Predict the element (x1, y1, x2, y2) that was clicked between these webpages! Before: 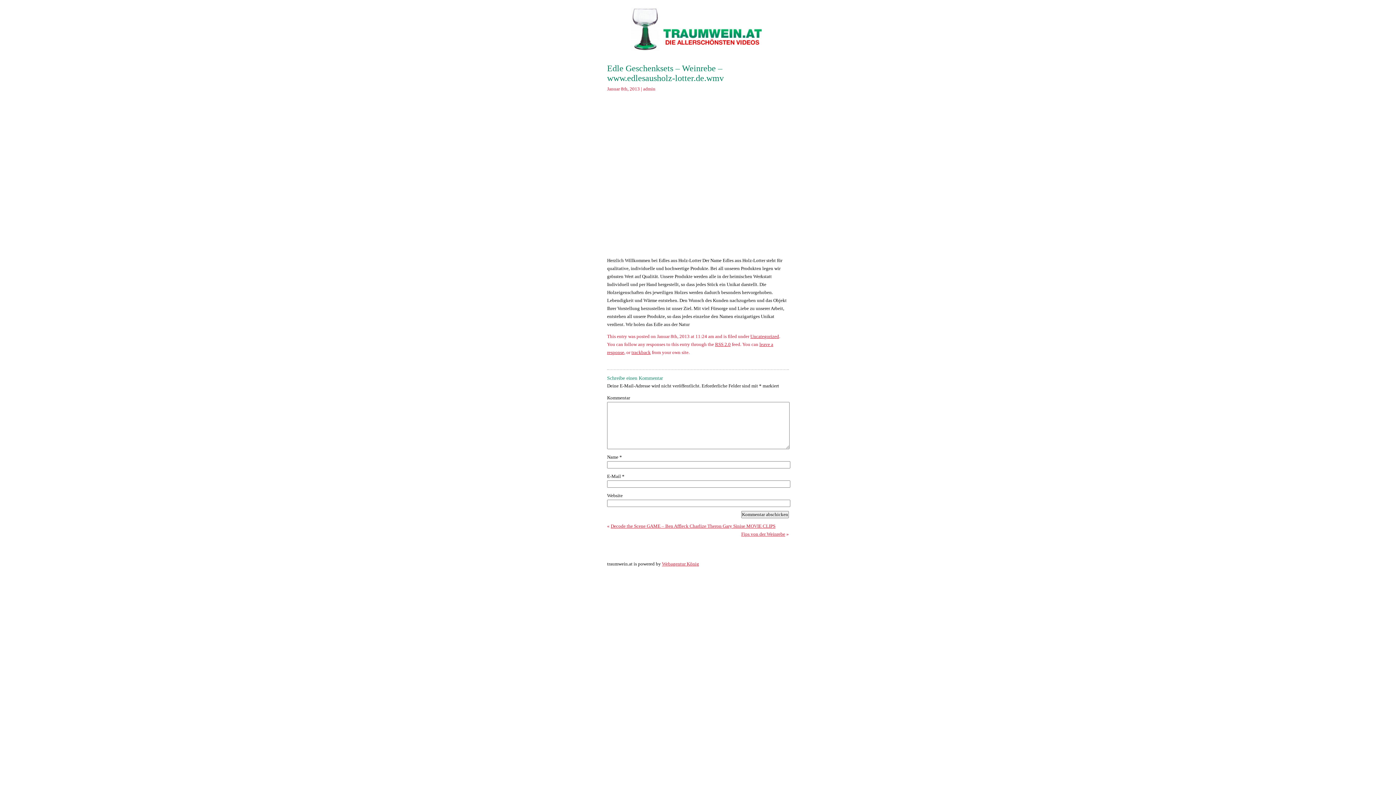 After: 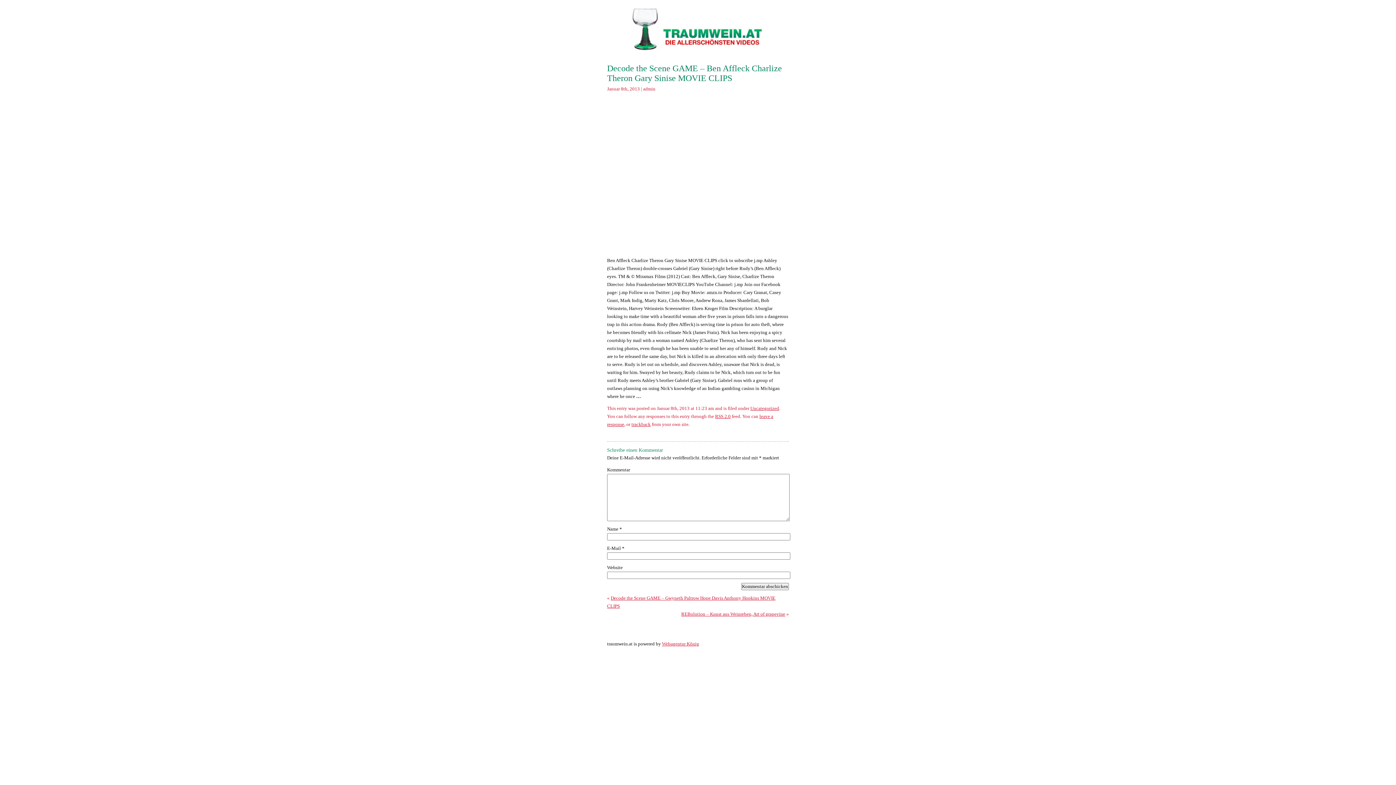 Action: bbox: (610, 523, 775, 529) label: Decode the Scene GAME – Ben Affleck Charlize Theron Gary Sinise MOVIE CLIPS